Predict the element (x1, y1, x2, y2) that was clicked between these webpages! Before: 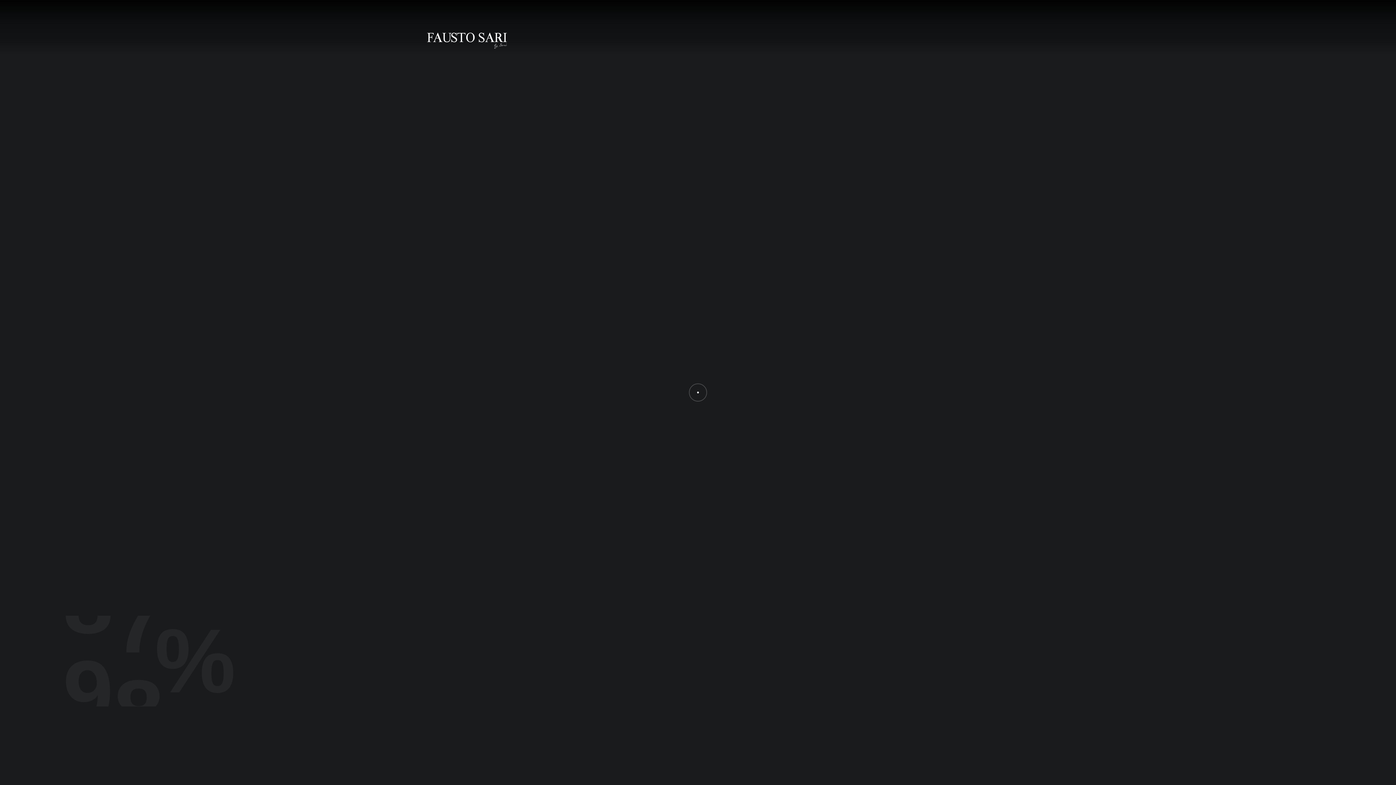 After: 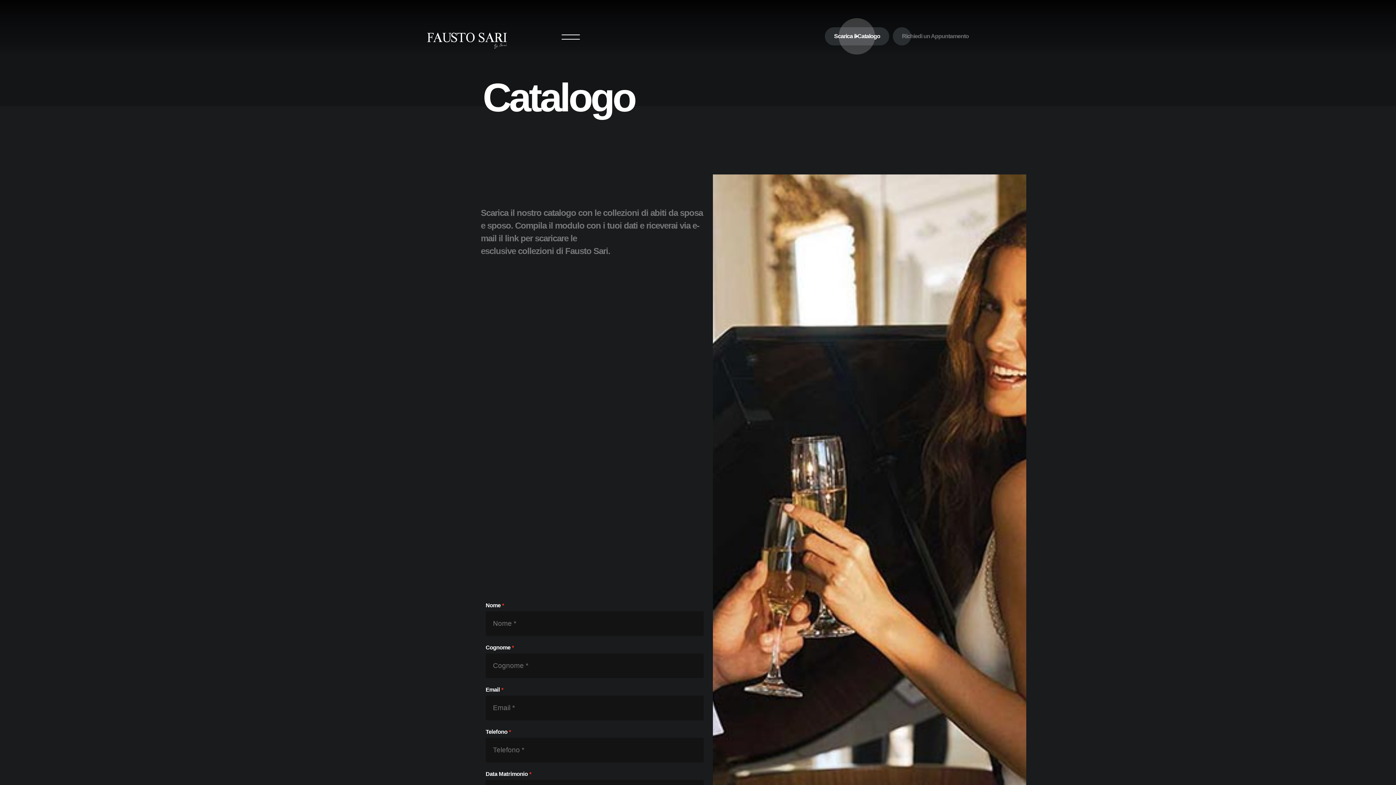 Action: label: Scarica il Catalogo bbox: (827, 32, 873, 40)